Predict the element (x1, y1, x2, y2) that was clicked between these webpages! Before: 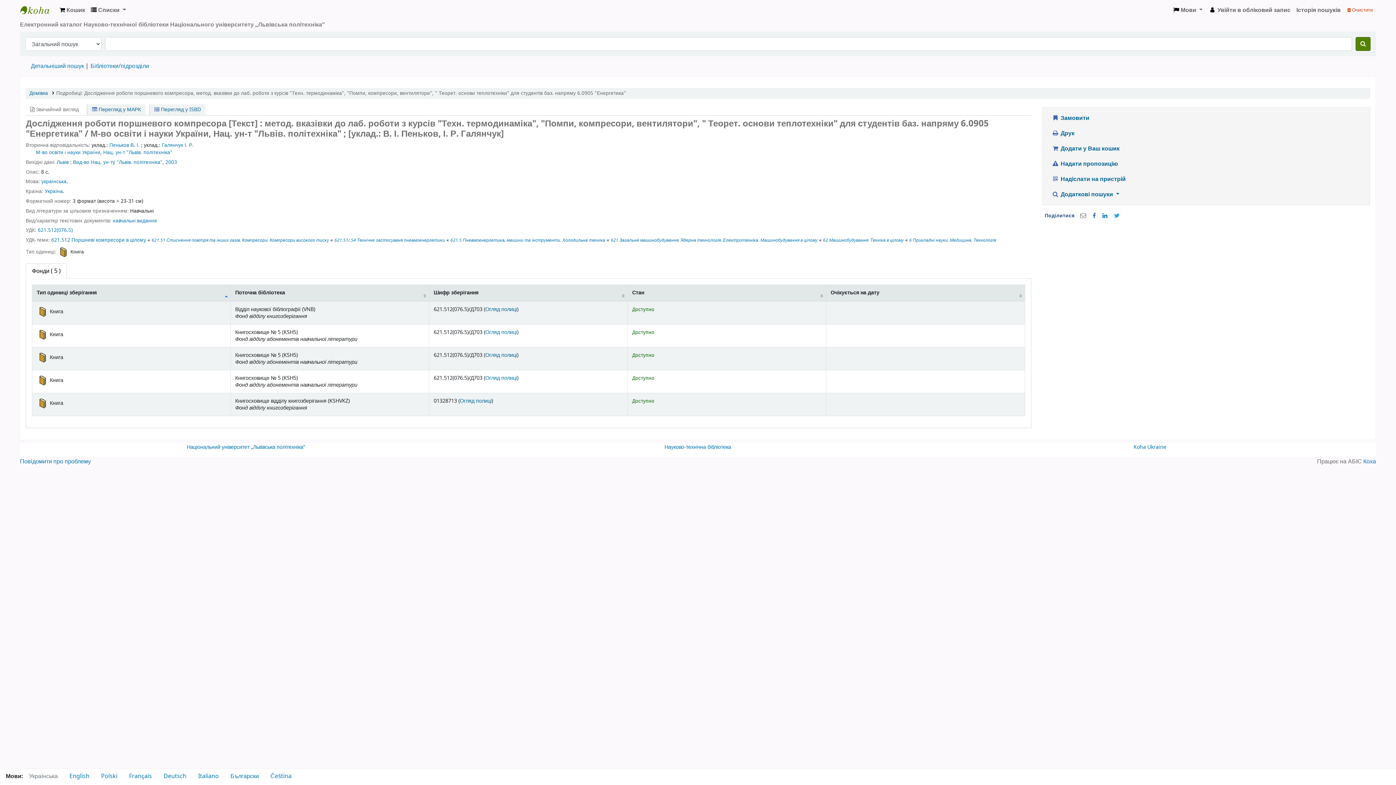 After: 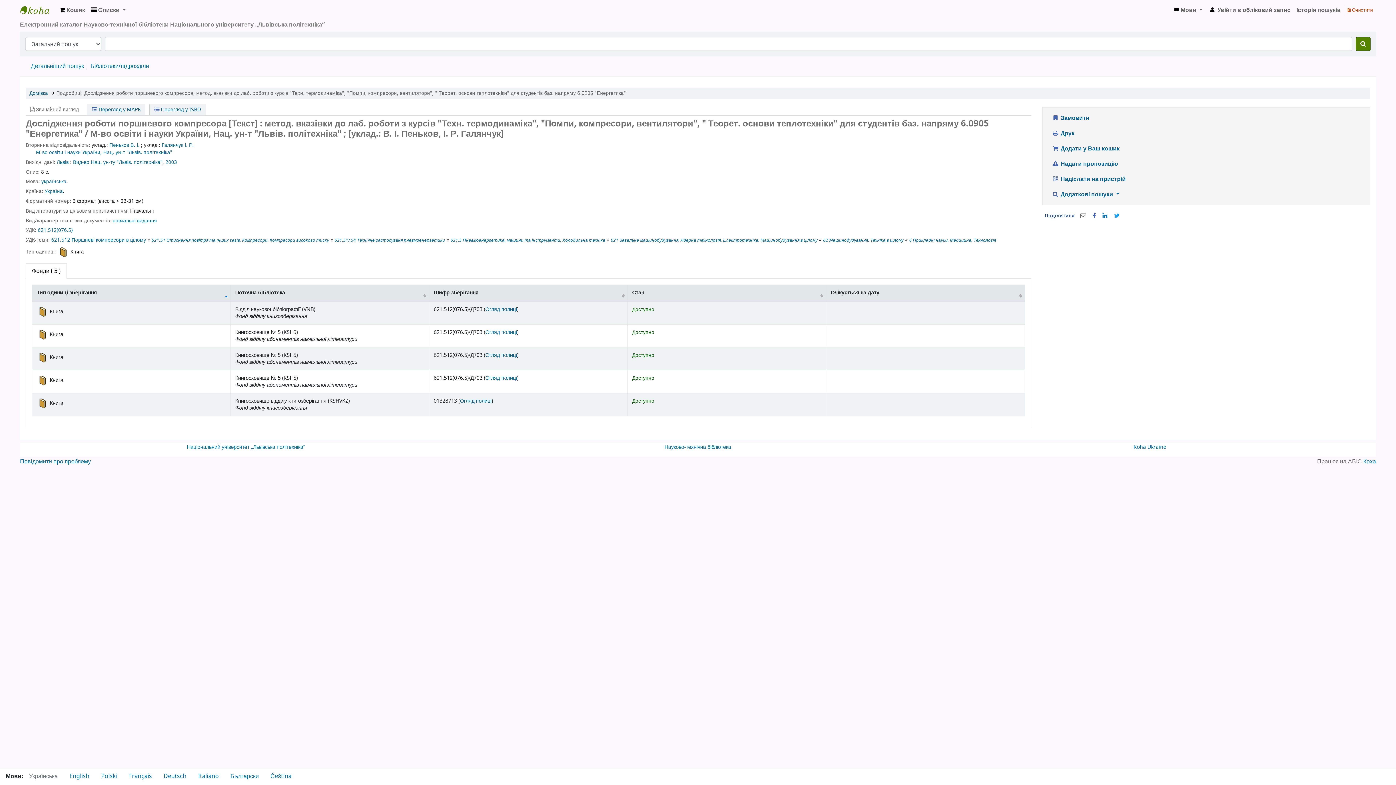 Action: label: Подробиці: Дослідження роботи поршневого компресора, метод. вказівки до лаб. роботи з курсів "Техн. термодинаміка", "Помпи, компресори, вентилятори", " Теорет. основи теплотехніки" для студентів баз. напряму 6.0905 "Енергетика" bbox: (56, 89, 626, 97)